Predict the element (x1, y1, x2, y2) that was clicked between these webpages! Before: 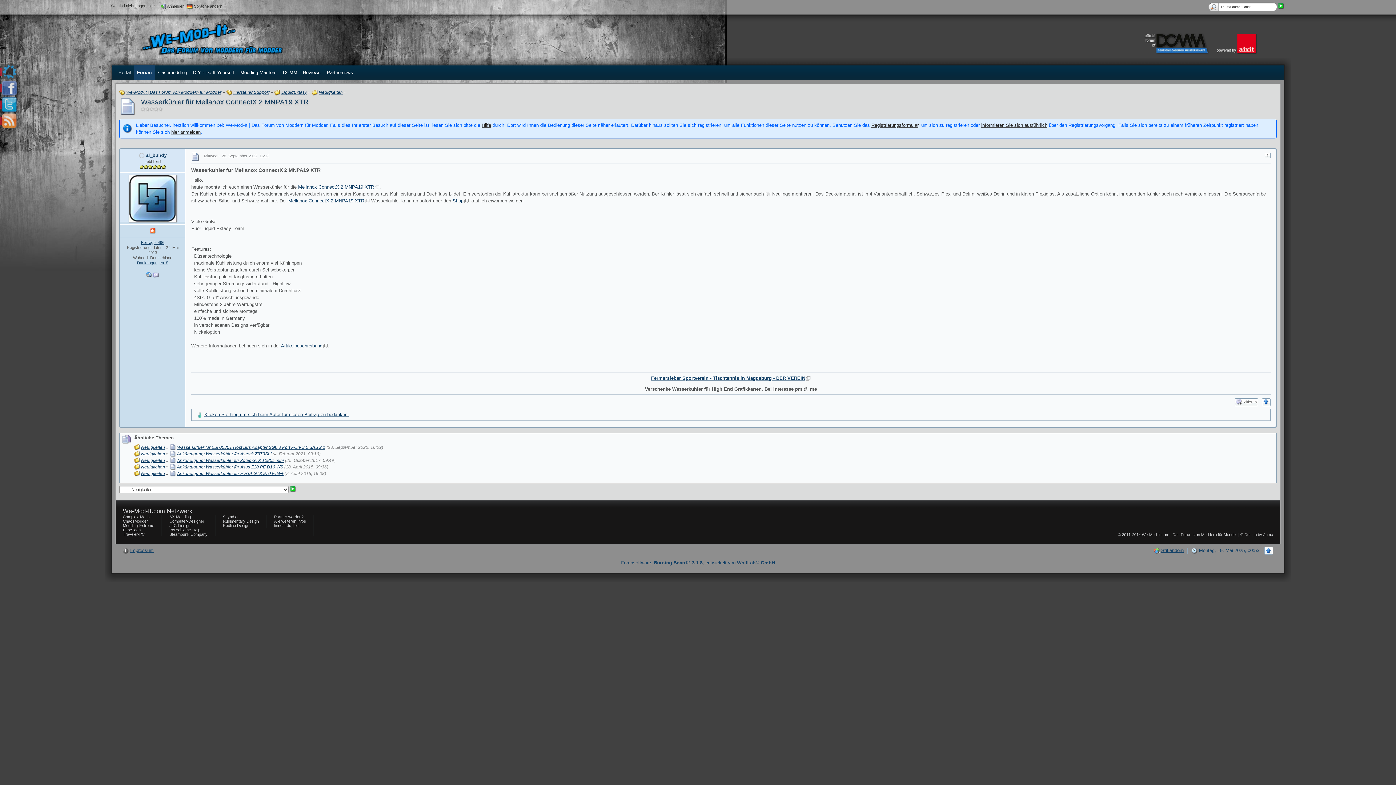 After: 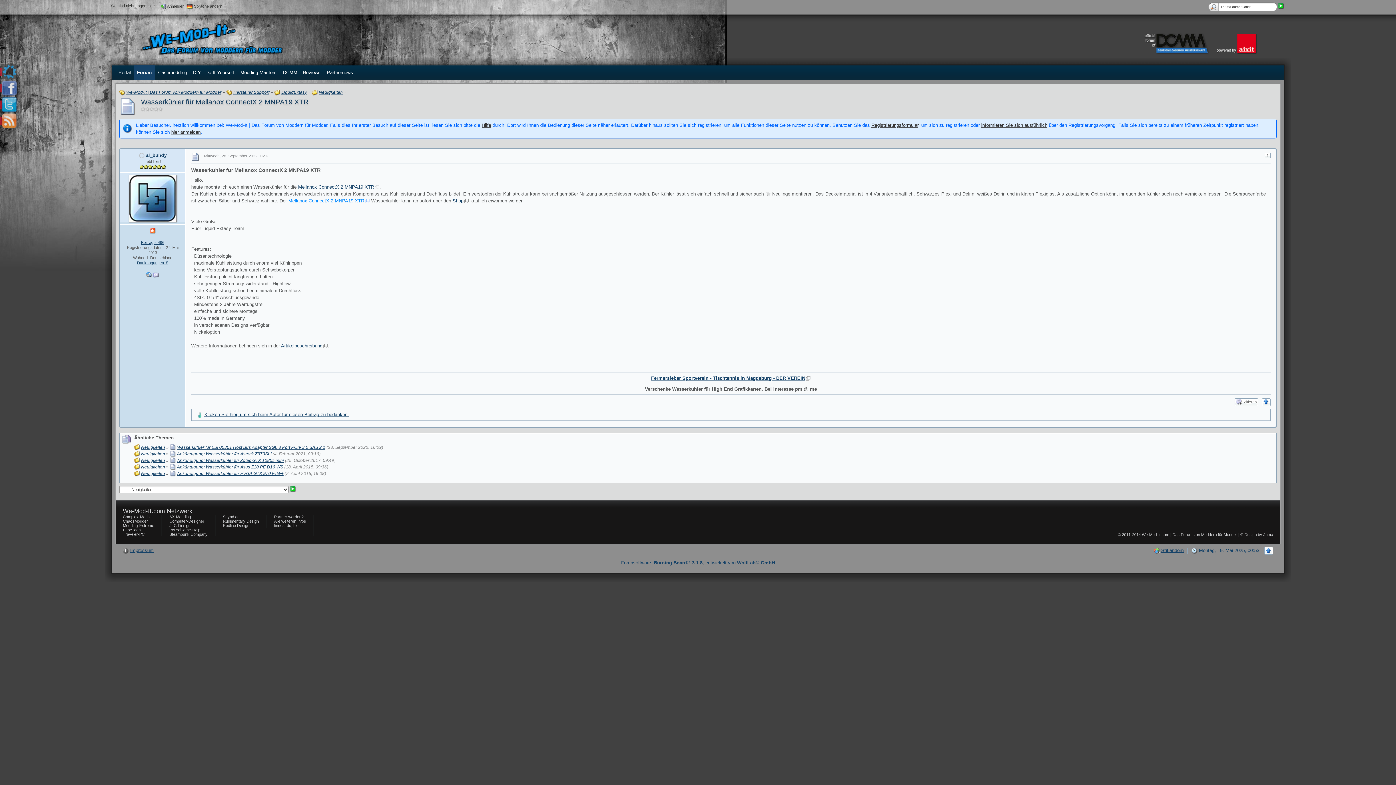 Action: label: Mellanox ConnectX 2 MNPA19 XTR bbox: (288, 198, 369, 203)